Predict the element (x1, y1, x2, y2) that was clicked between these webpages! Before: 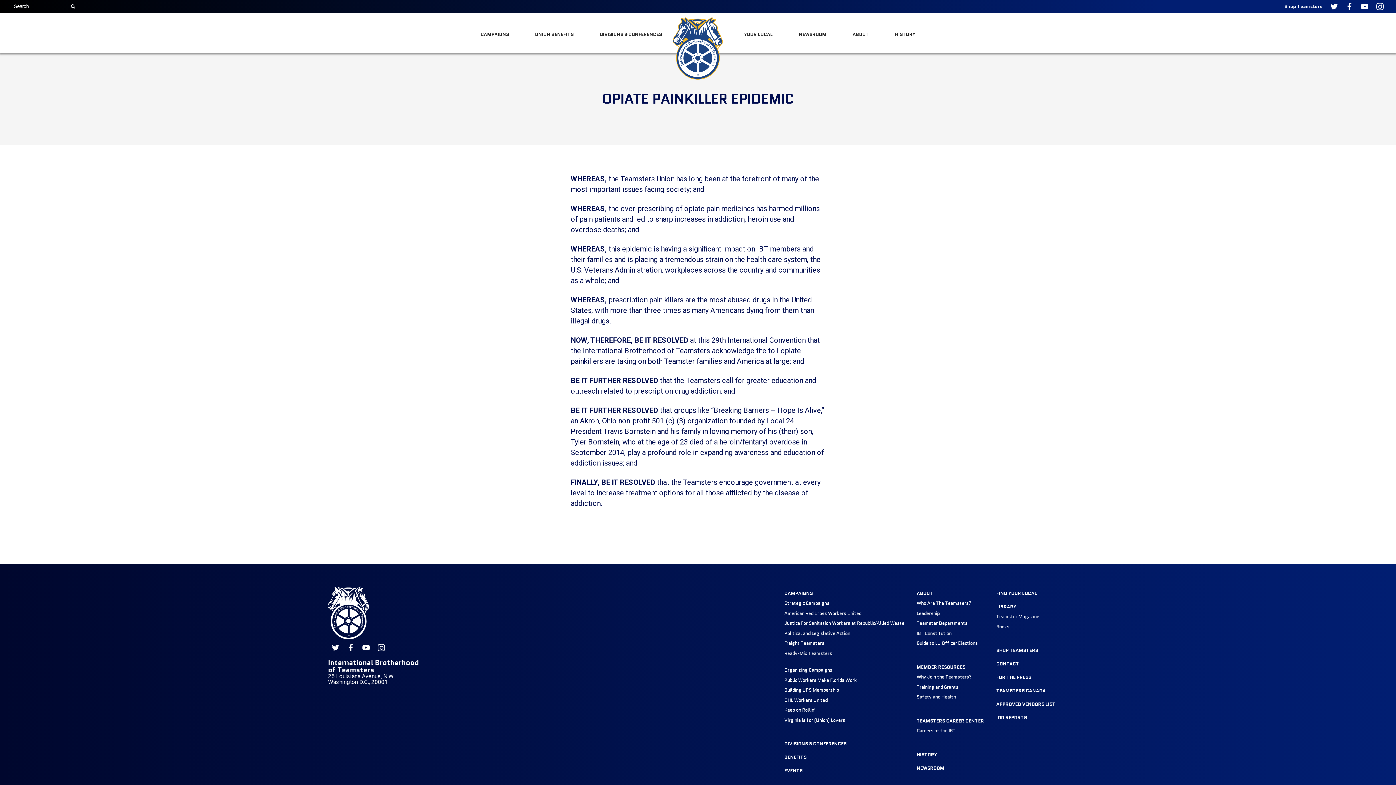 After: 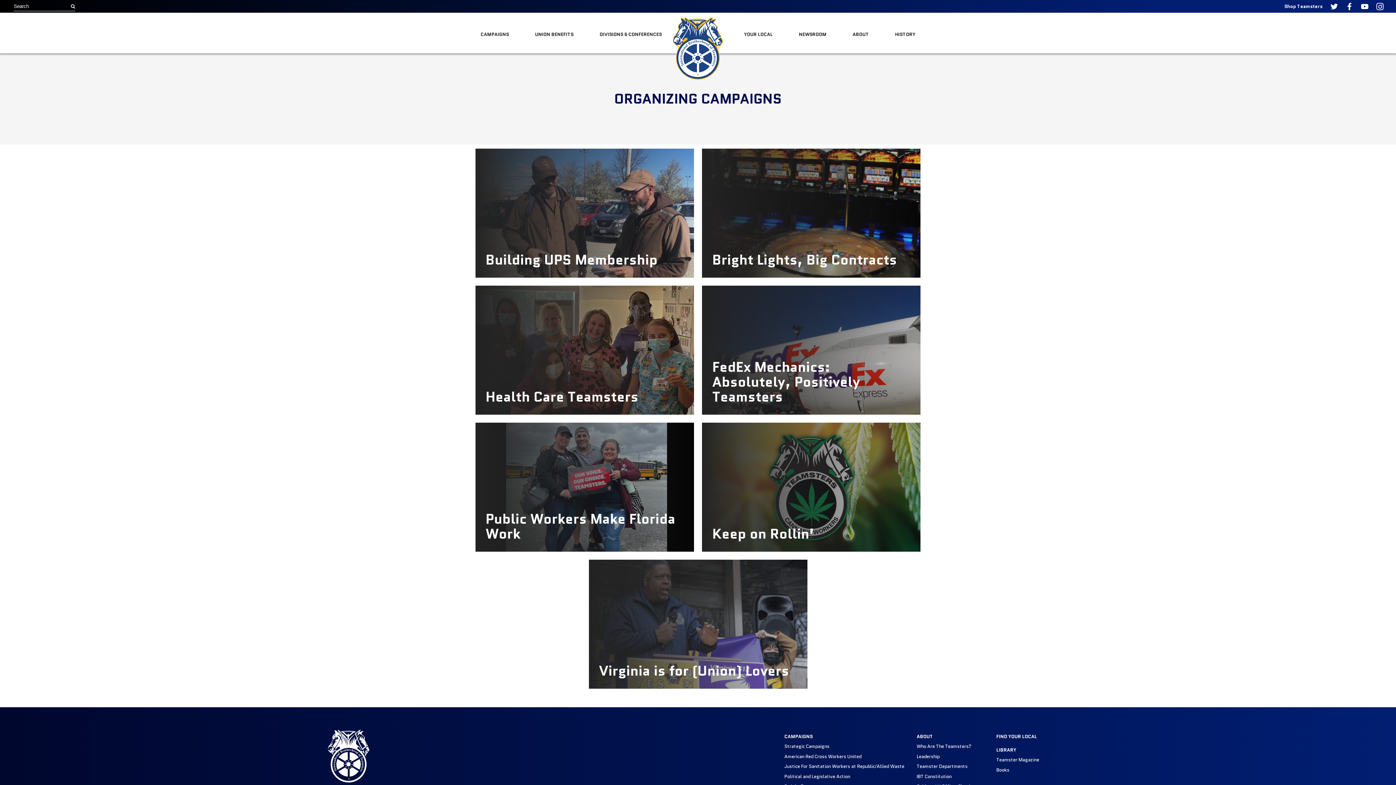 Action: label: Organizing Campaigns bbox: (784, 666, 832, 673)